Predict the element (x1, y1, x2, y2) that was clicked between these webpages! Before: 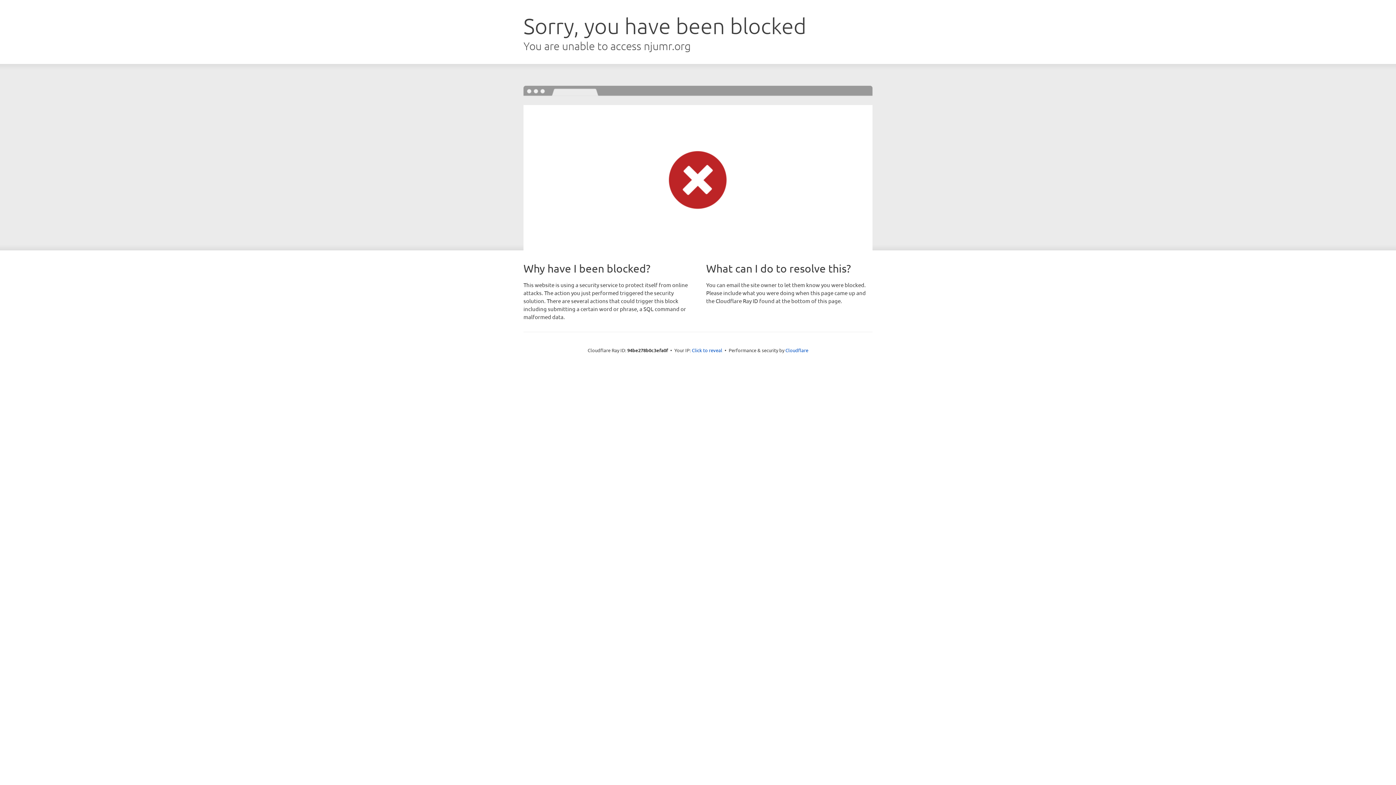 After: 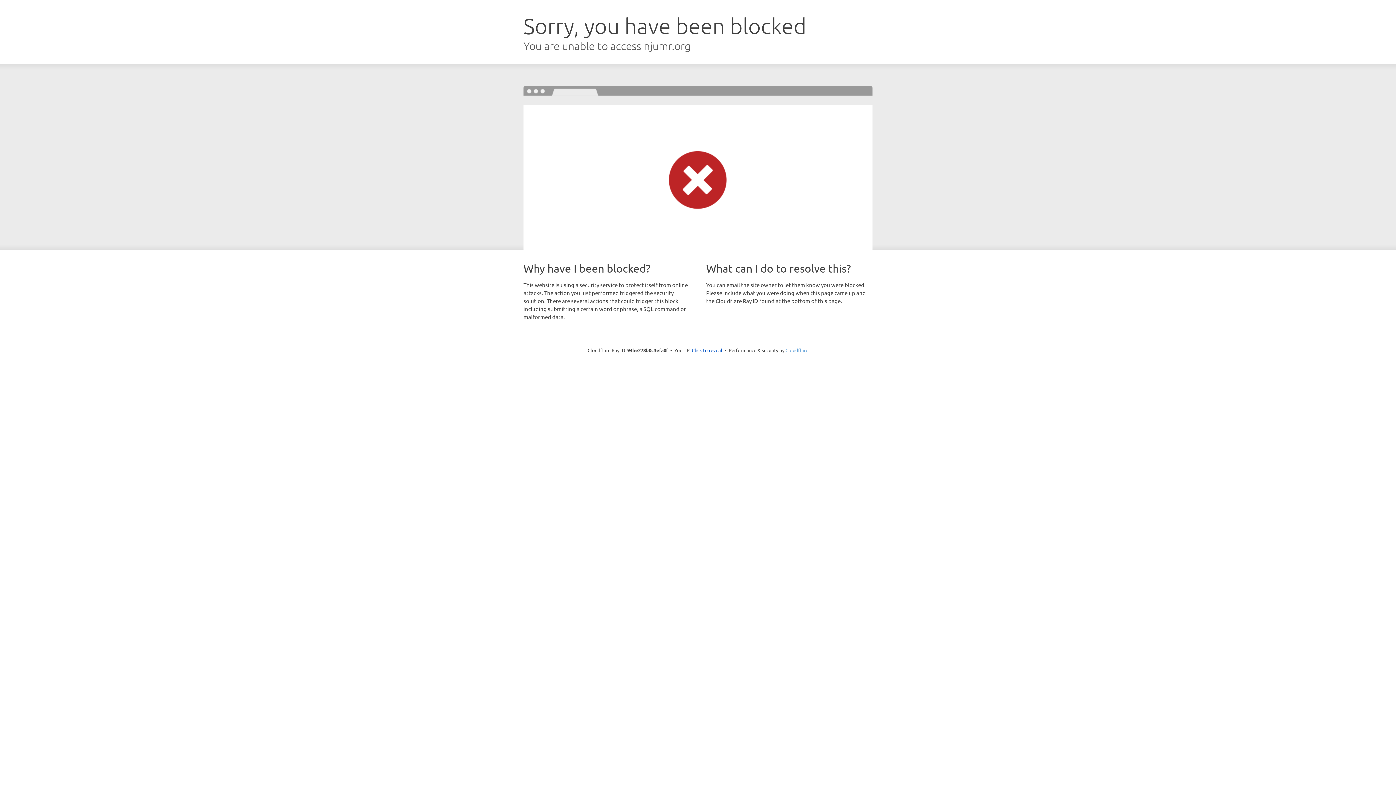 Action: label: Cloudflare bbox: (785, 347, 808, 353)